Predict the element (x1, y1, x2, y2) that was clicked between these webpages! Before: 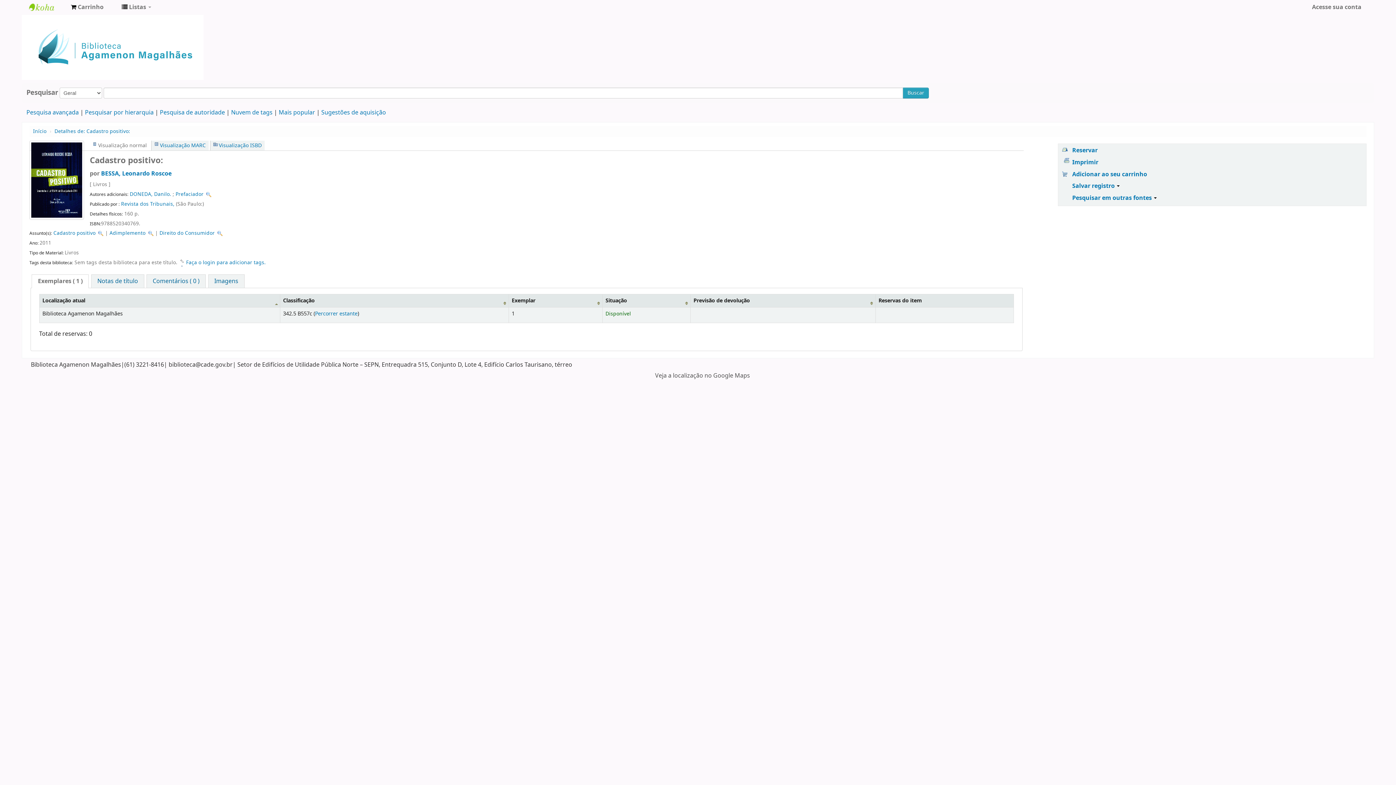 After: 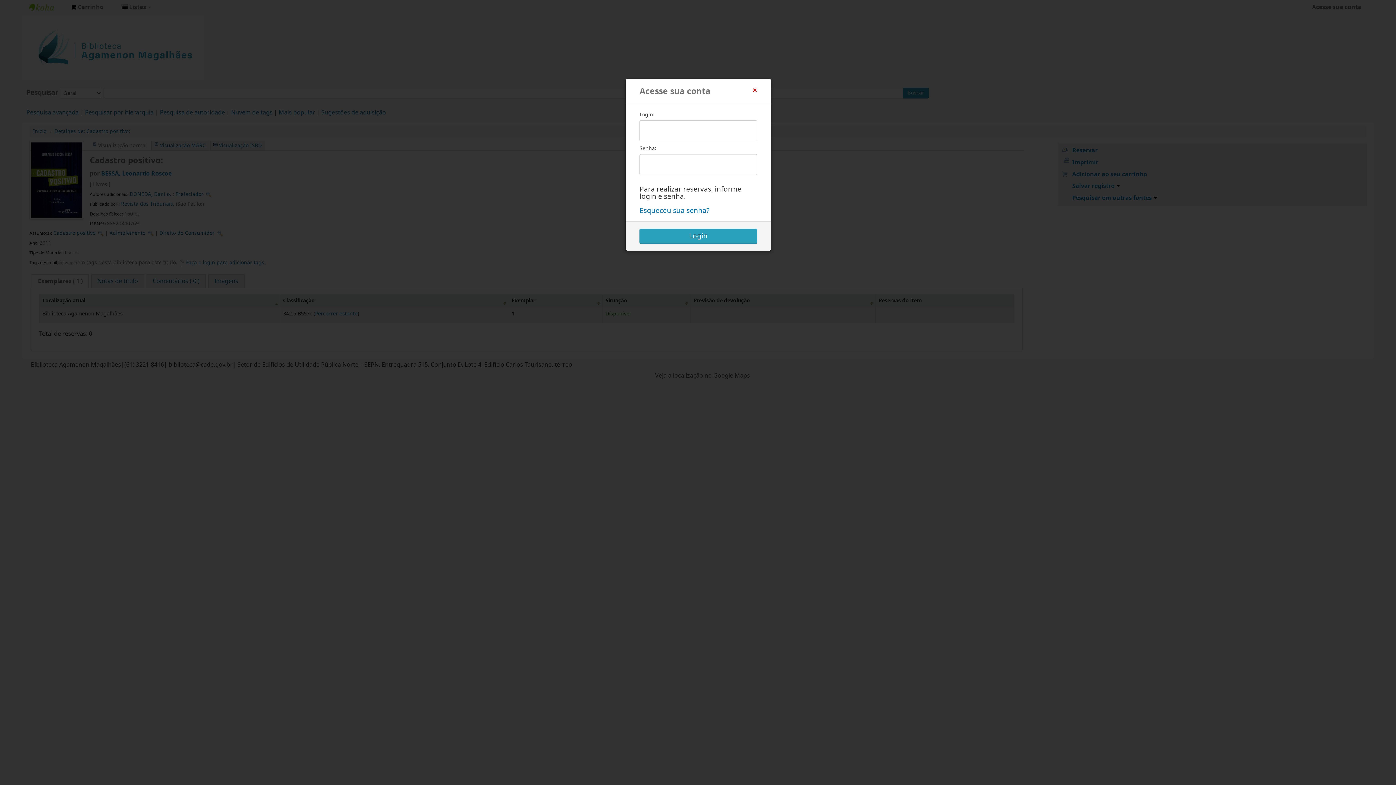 Action: bbox: (186, 258, 265, 266) label: Faça o login para adicionar tags.